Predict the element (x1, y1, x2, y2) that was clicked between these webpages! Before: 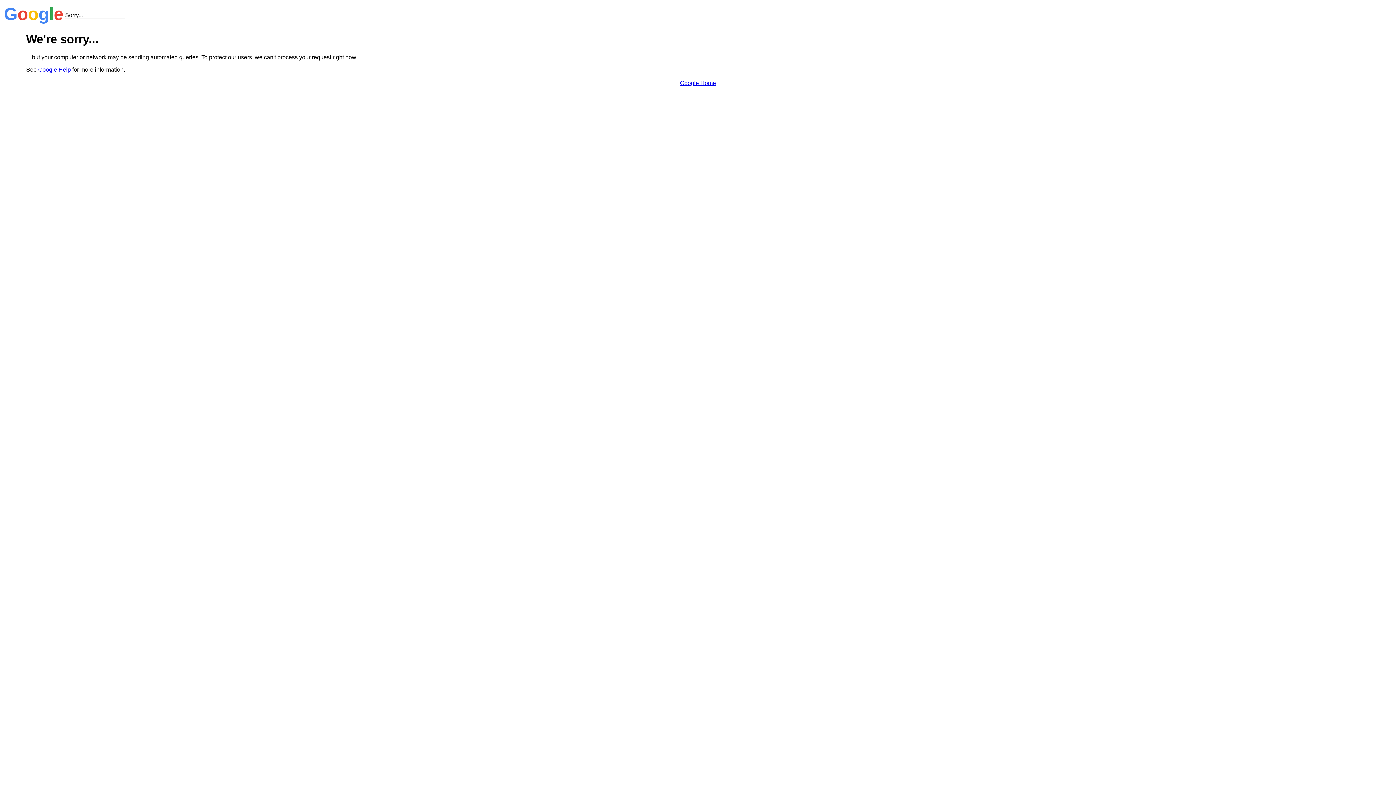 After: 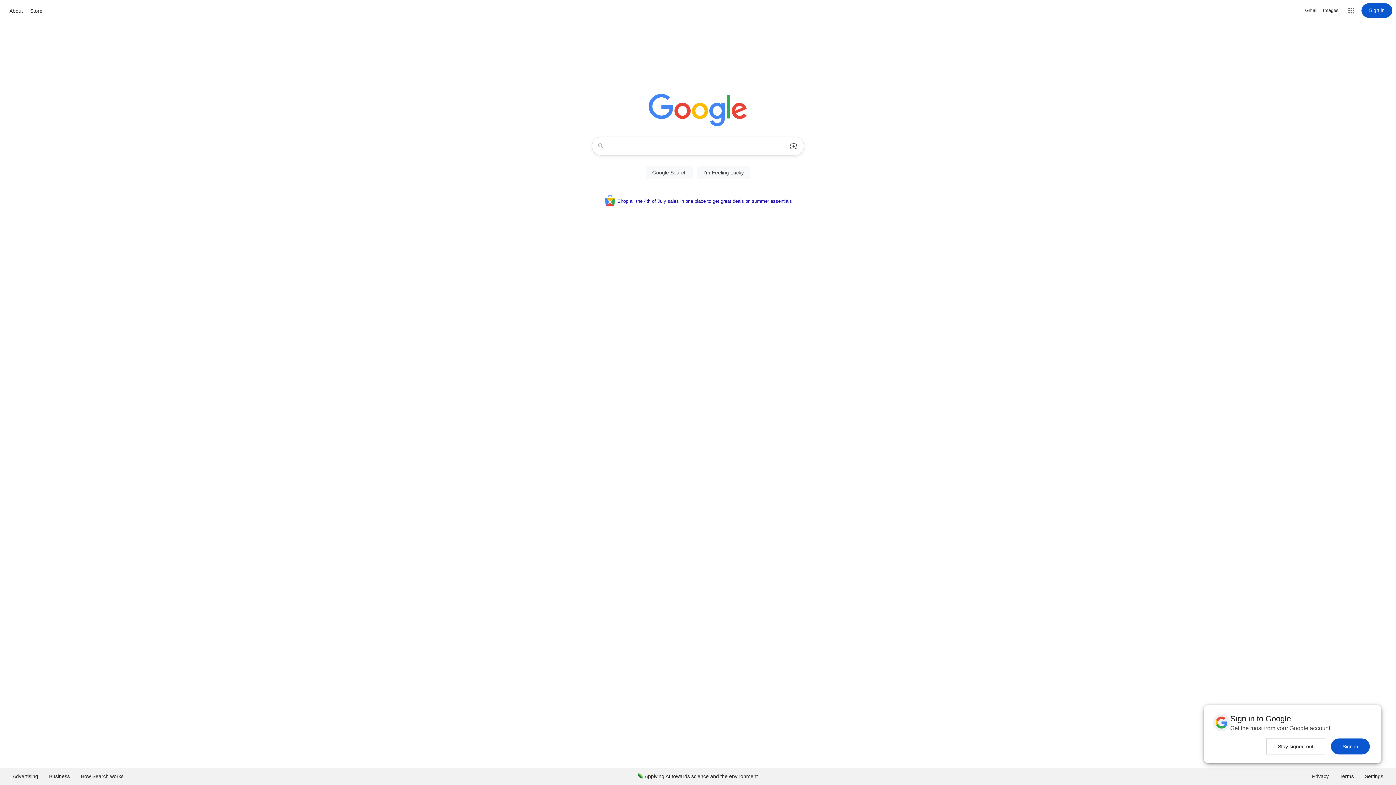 Action: label: Google Home bbox: (680, 79, 716, 86)